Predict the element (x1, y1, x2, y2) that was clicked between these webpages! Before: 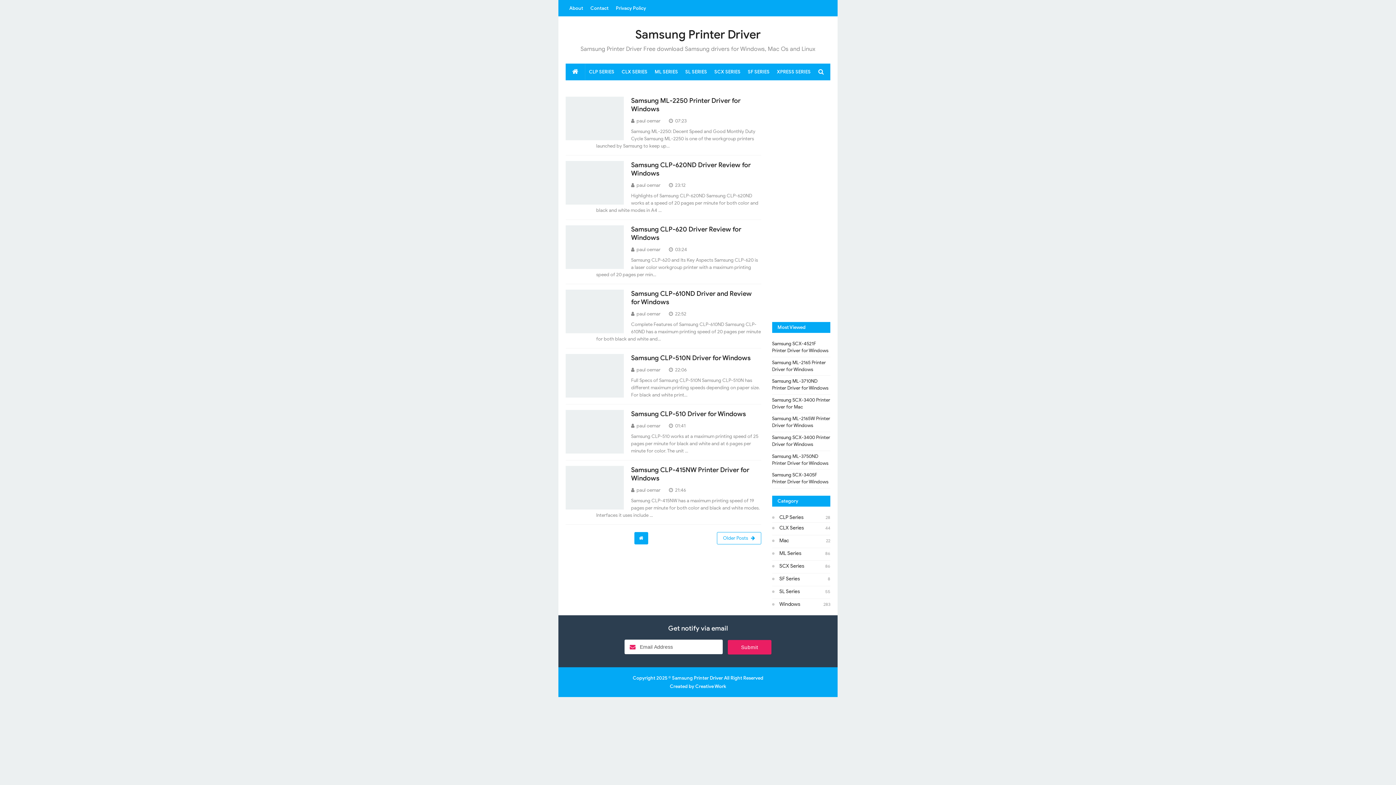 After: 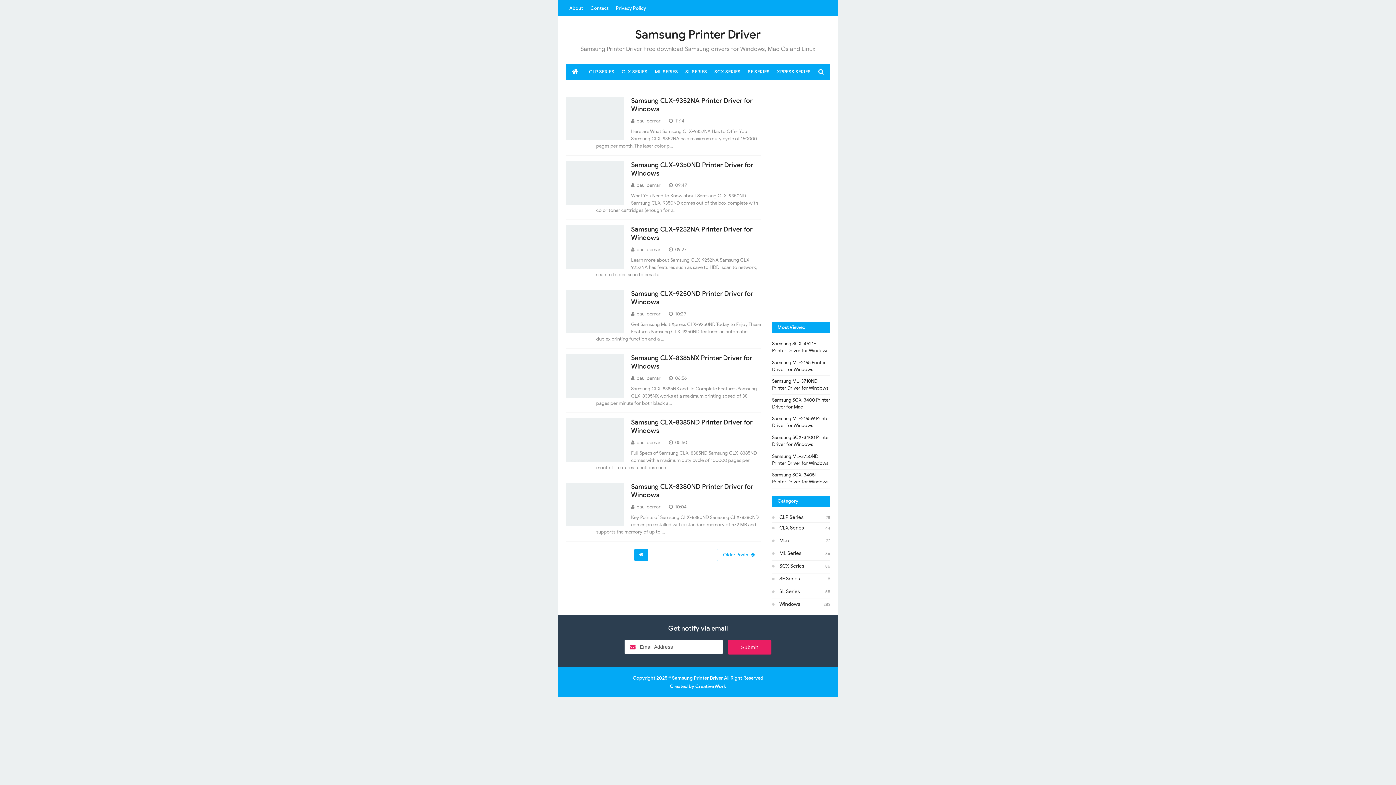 Action: bbox: (772, 525, 804, 531) label: CLX Series